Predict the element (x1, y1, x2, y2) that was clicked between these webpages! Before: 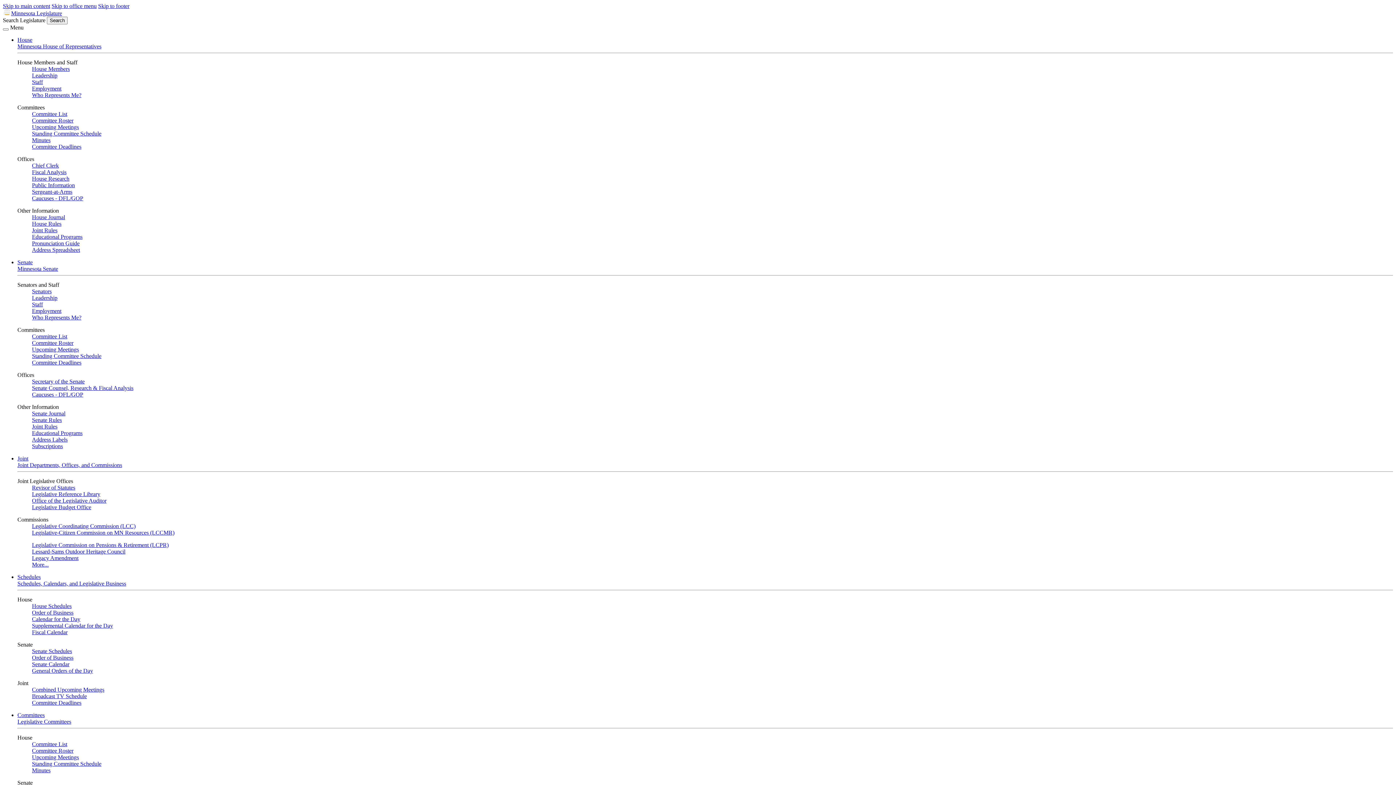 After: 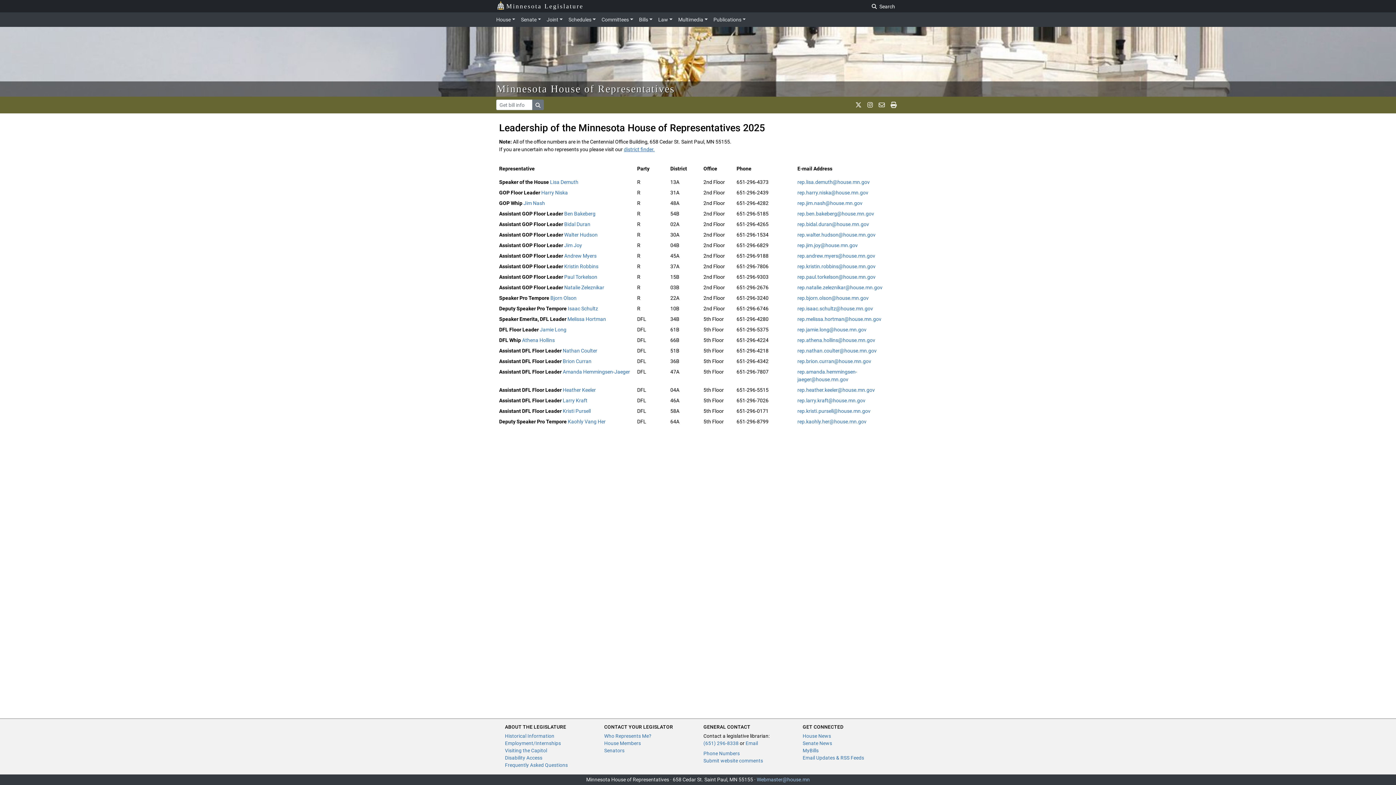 Action: bbox: (32, 72, 57, 78) label: Leadership